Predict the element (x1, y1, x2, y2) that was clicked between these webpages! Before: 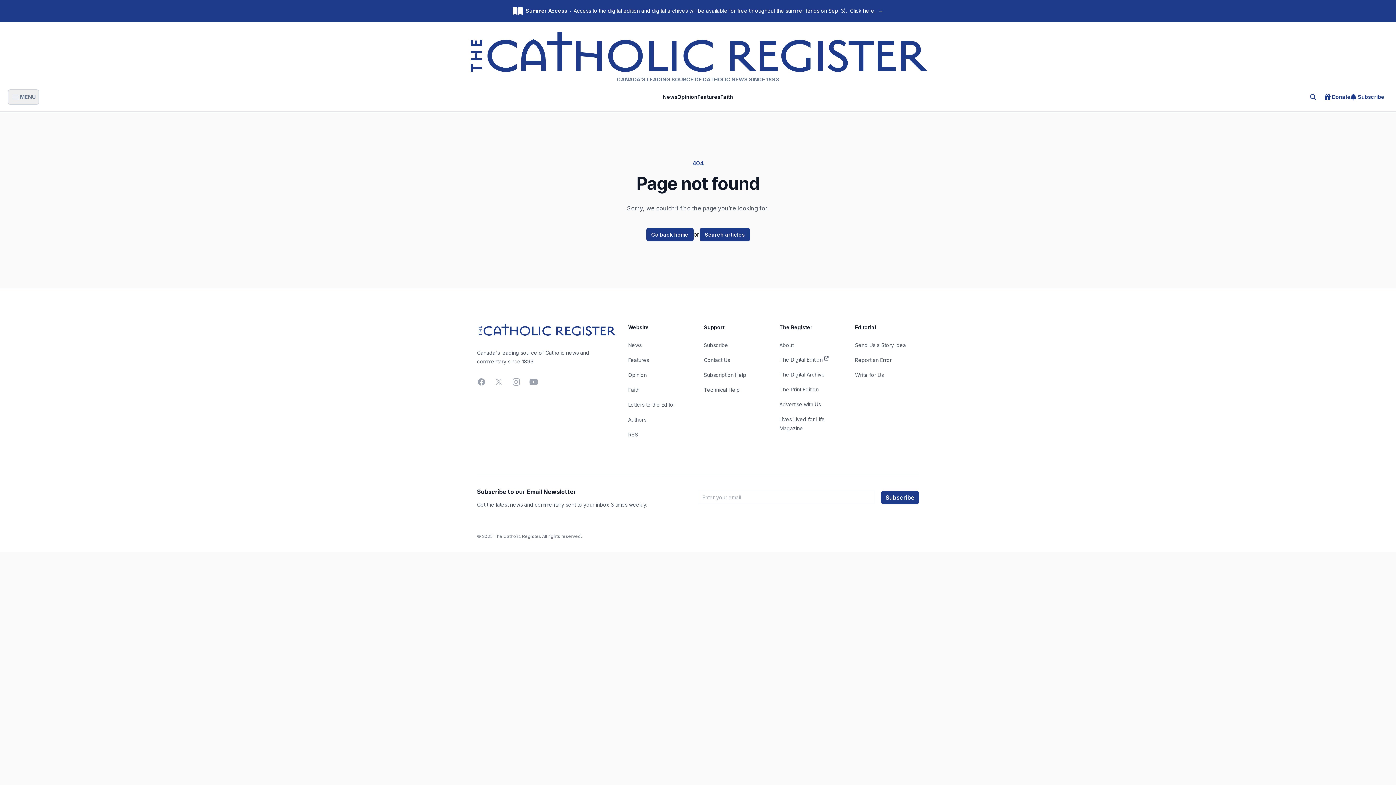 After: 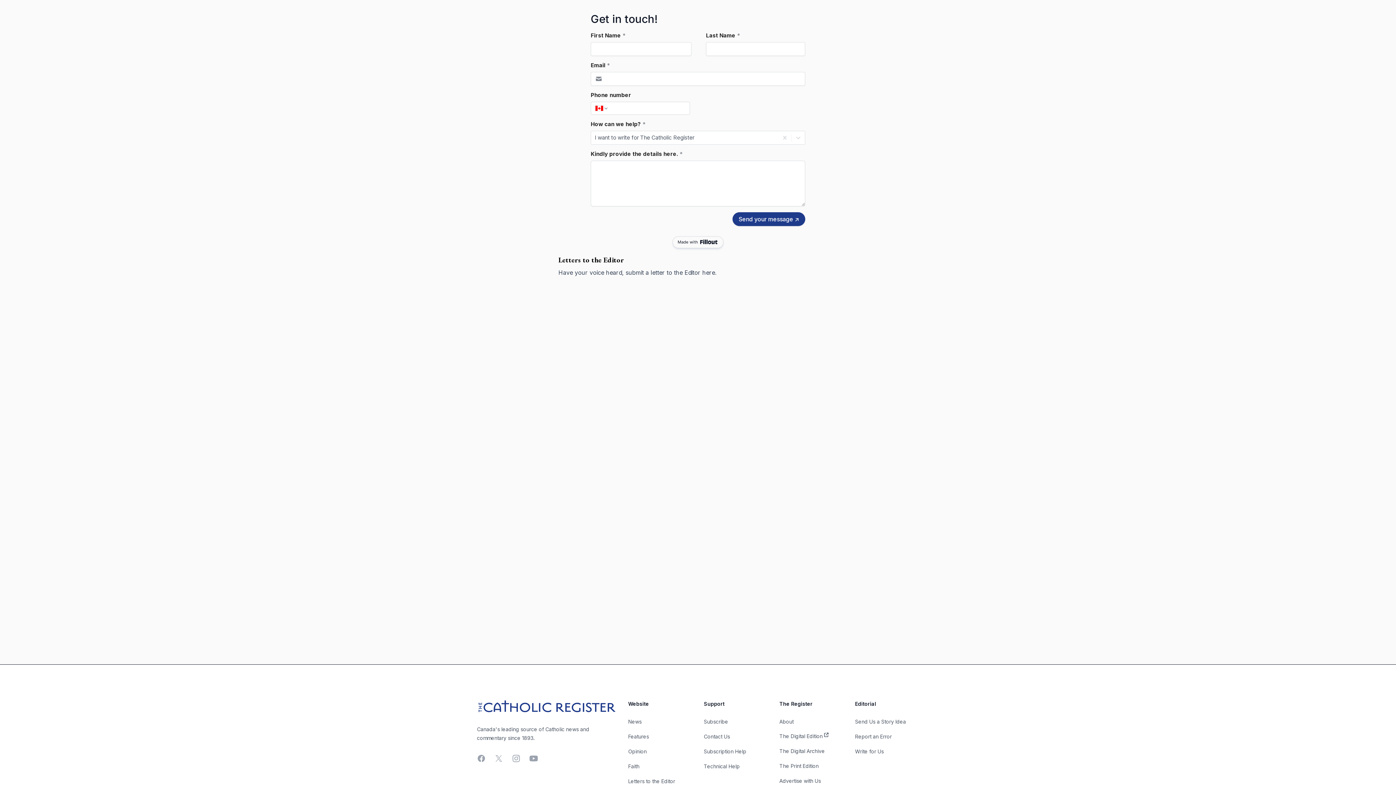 Action: bbox: (855, 371, 884, 378) label: Write for Us